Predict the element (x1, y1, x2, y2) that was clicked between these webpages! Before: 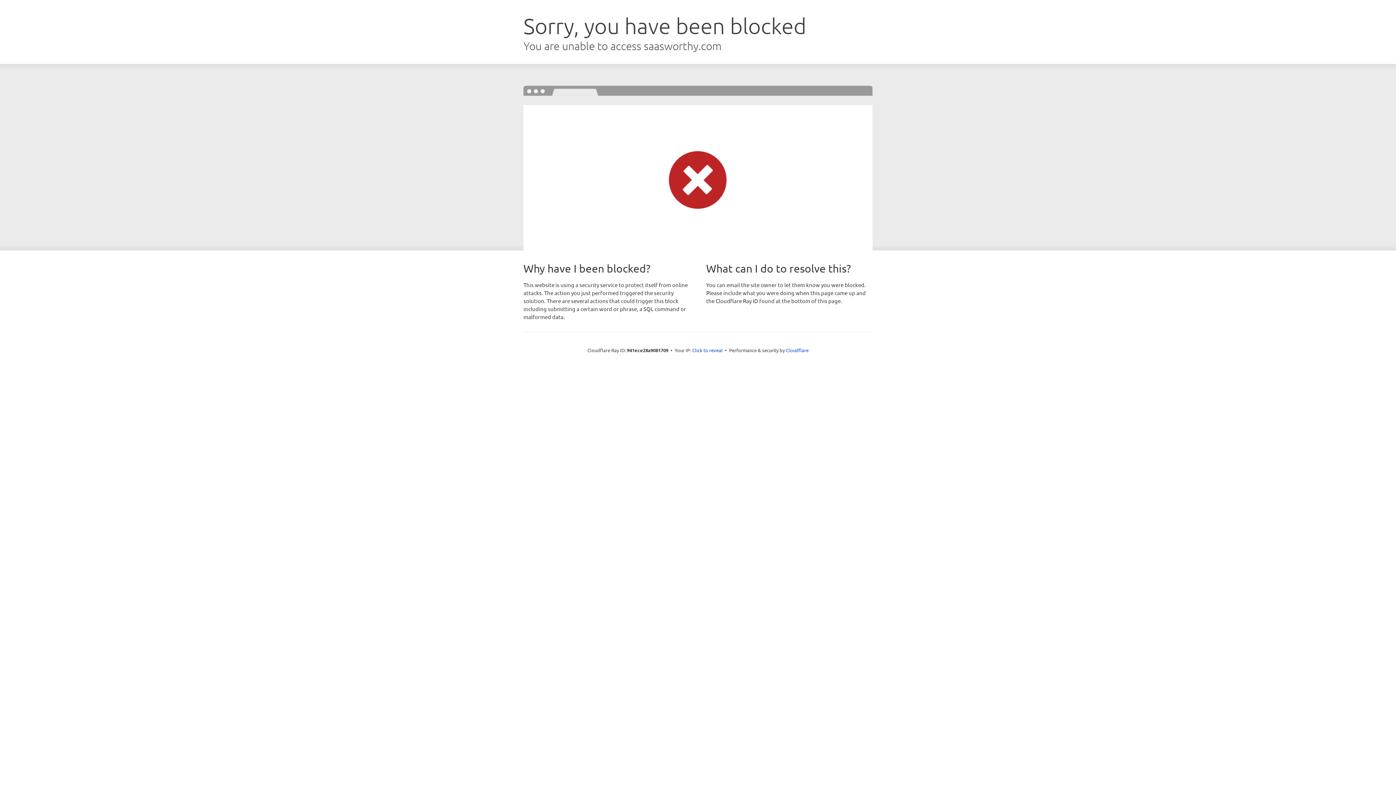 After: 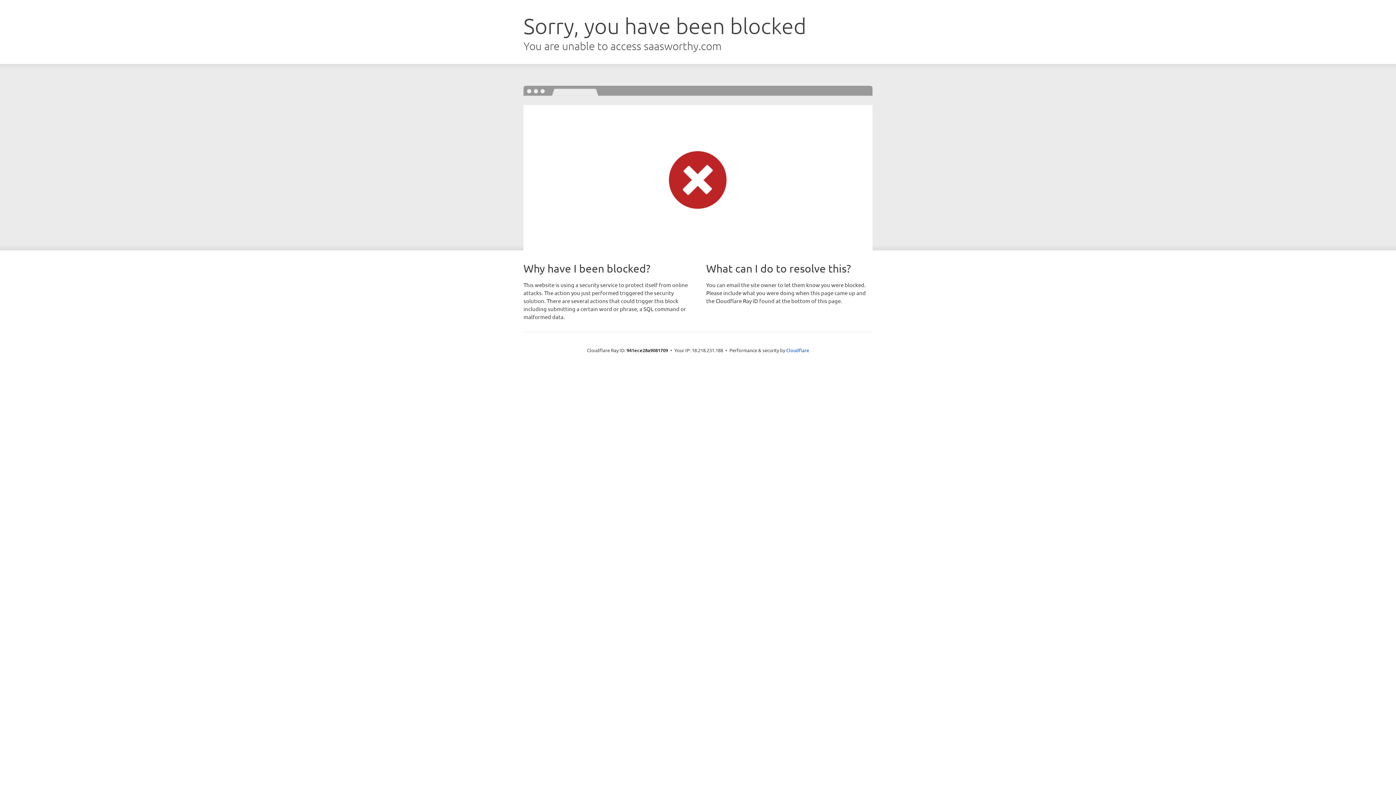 Action: label: Click to reveal bbox: (692, 346, 722, 353)